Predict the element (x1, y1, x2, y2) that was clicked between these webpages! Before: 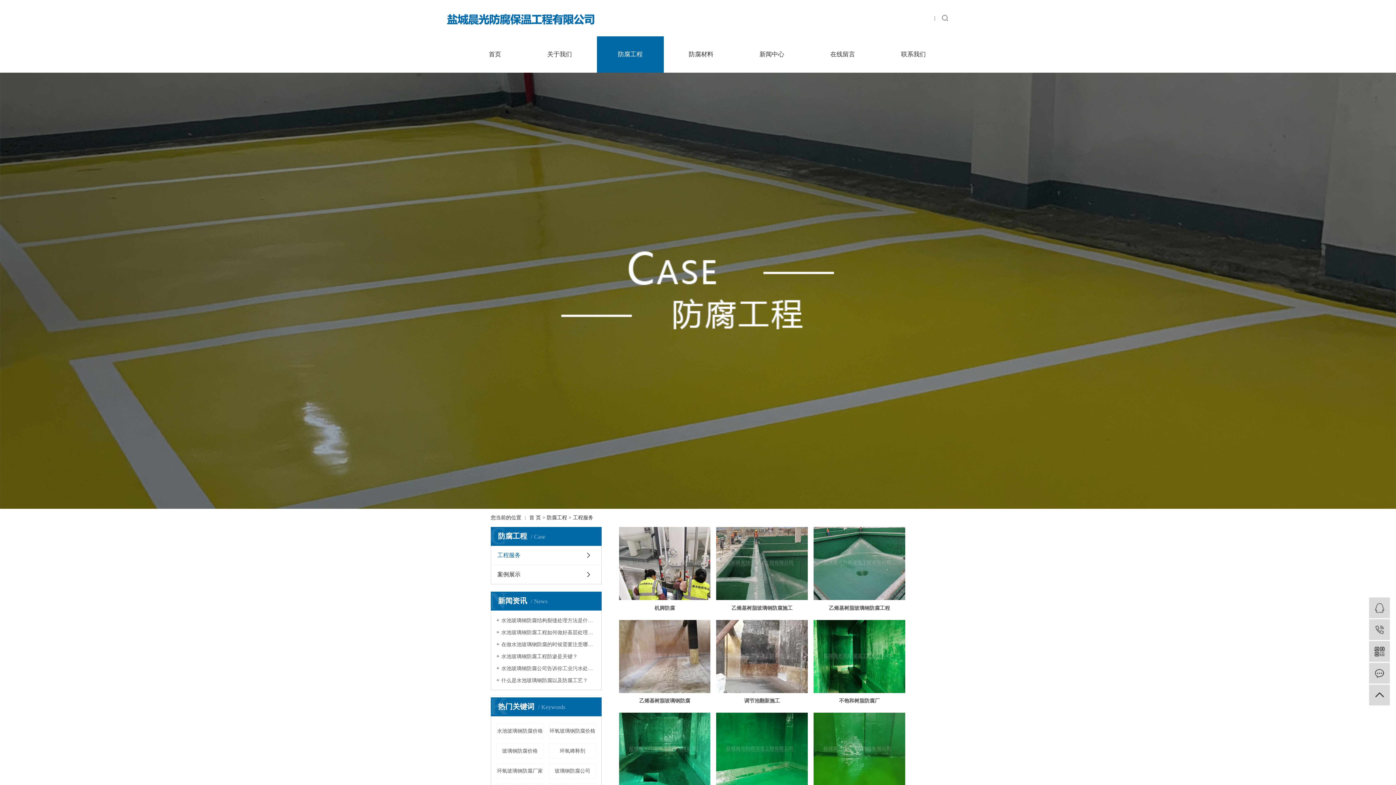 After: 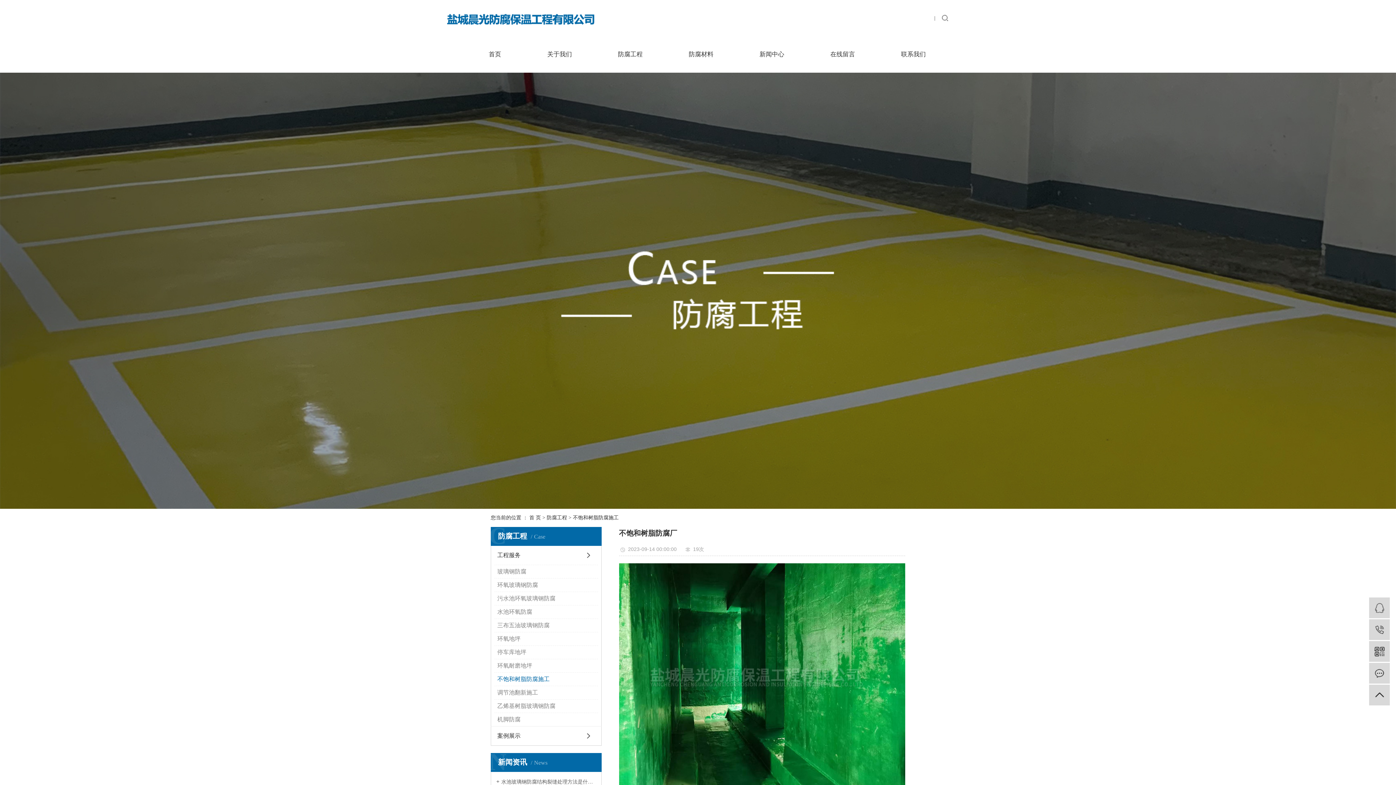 Action: bbox: (813, 693, 905, 709) label: 不饱和树脂防腐厂